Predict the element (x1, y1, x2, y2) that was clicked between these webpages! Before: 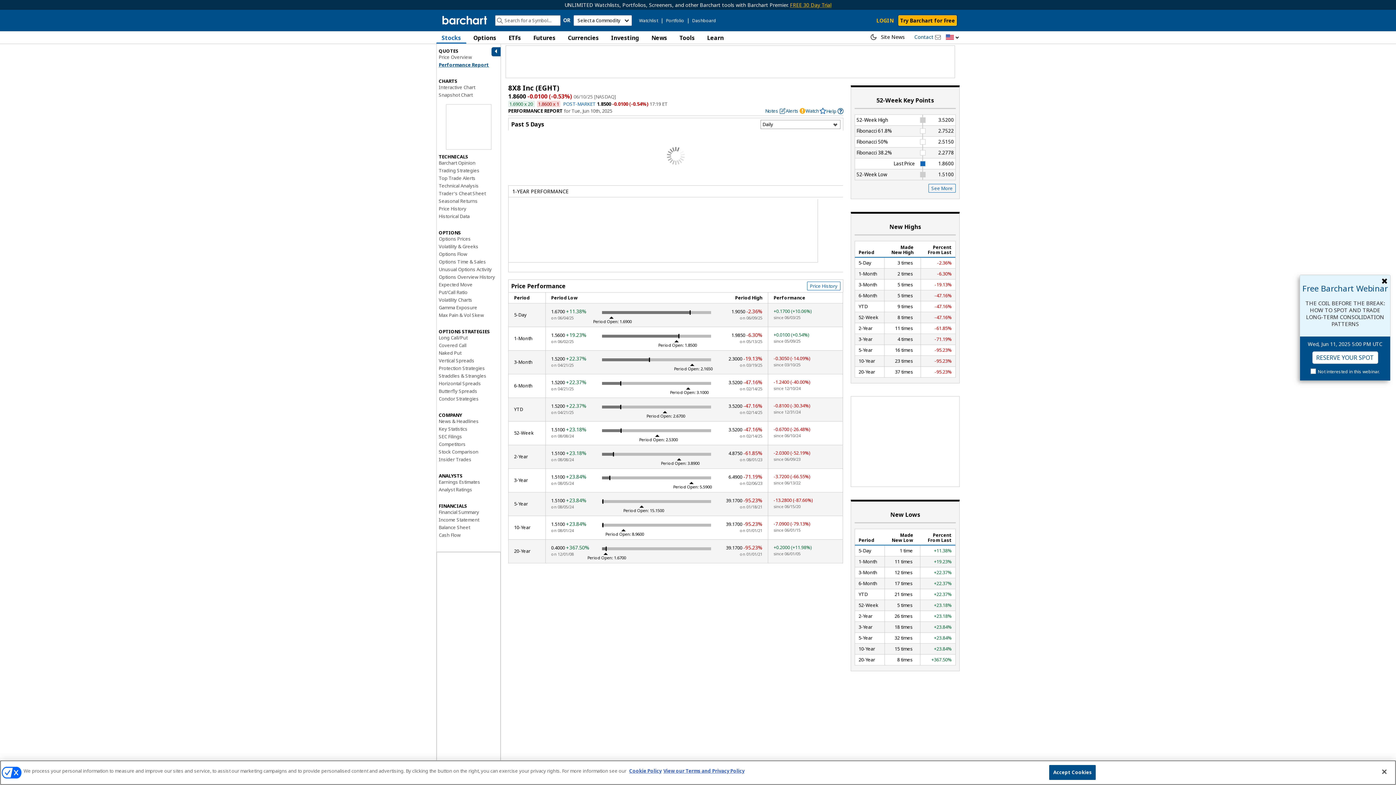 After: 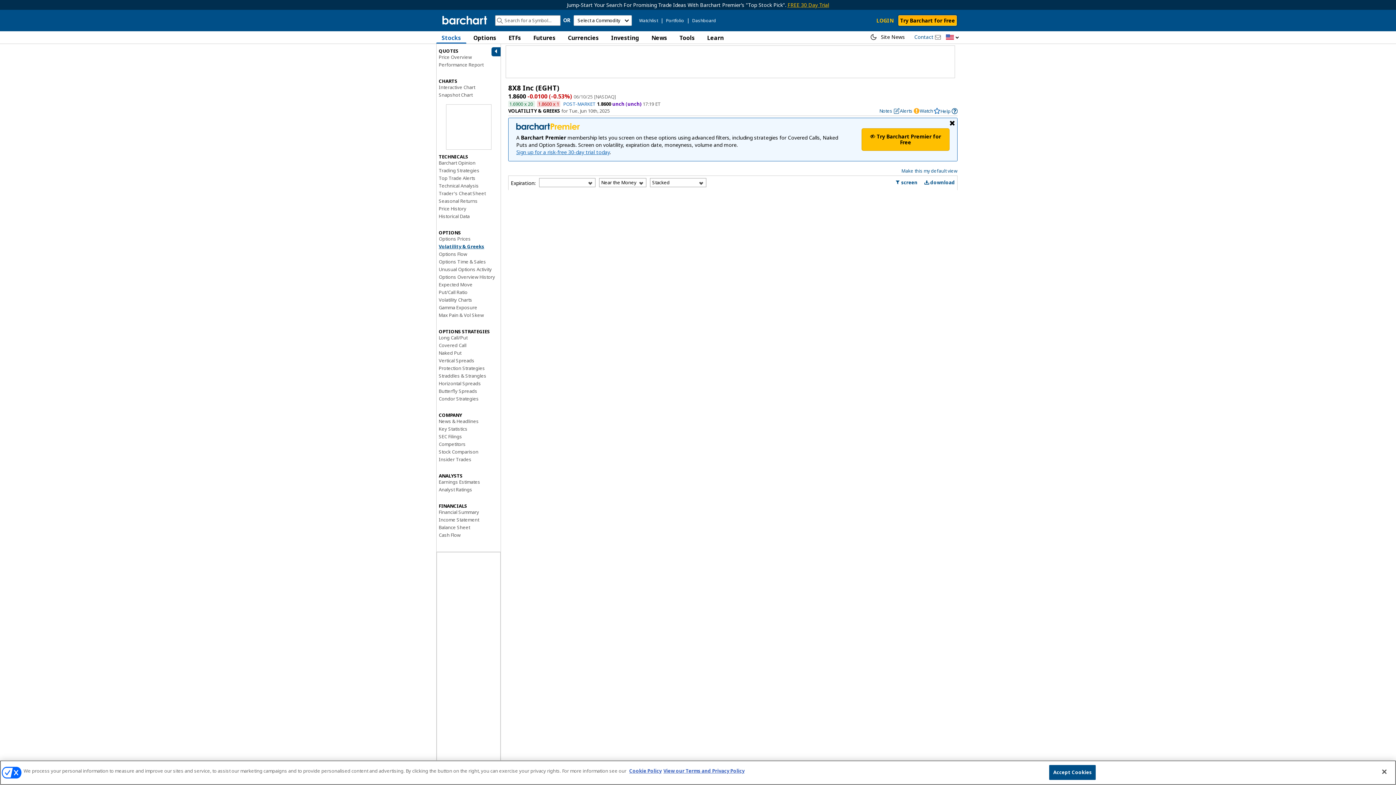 Action: bbox: (438, 243, 478, 249) label: Volatility & Greeks